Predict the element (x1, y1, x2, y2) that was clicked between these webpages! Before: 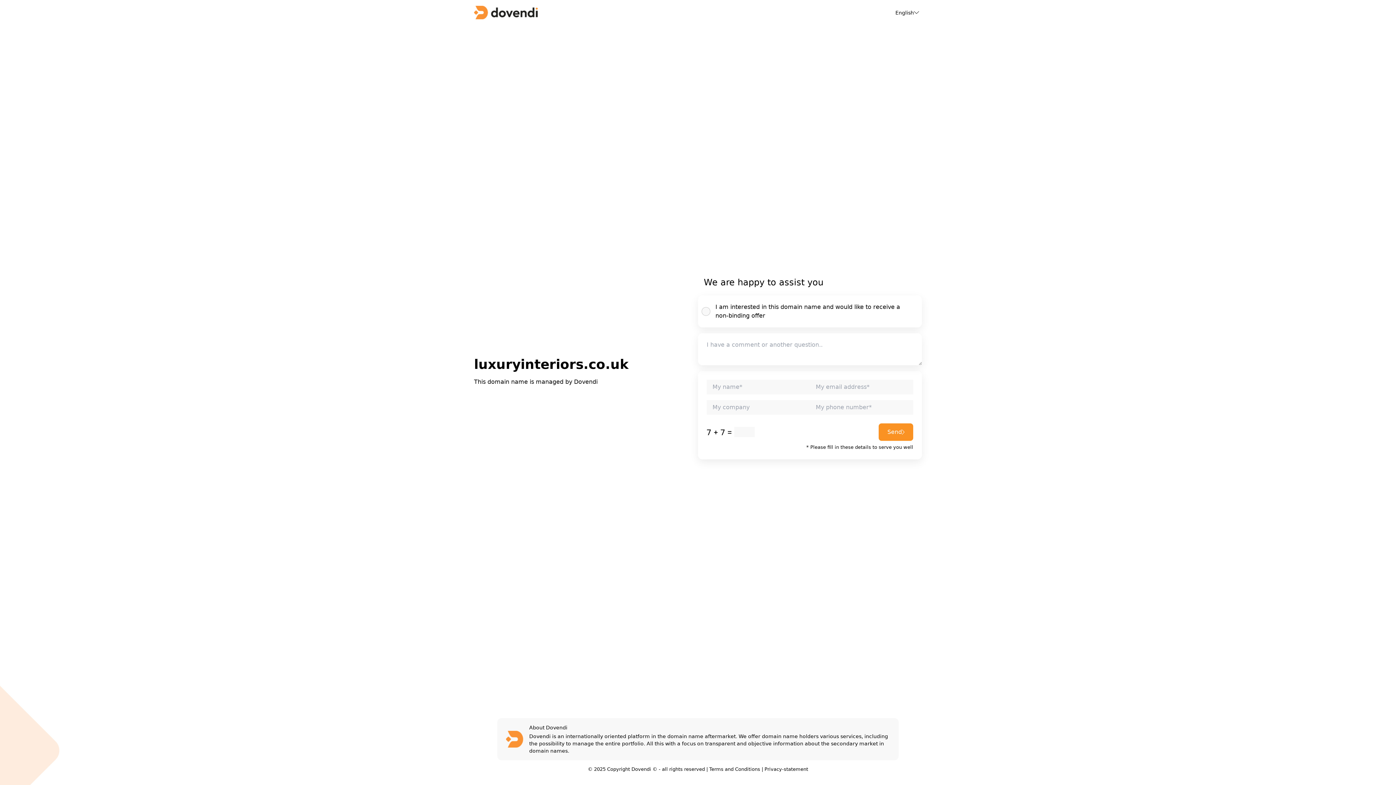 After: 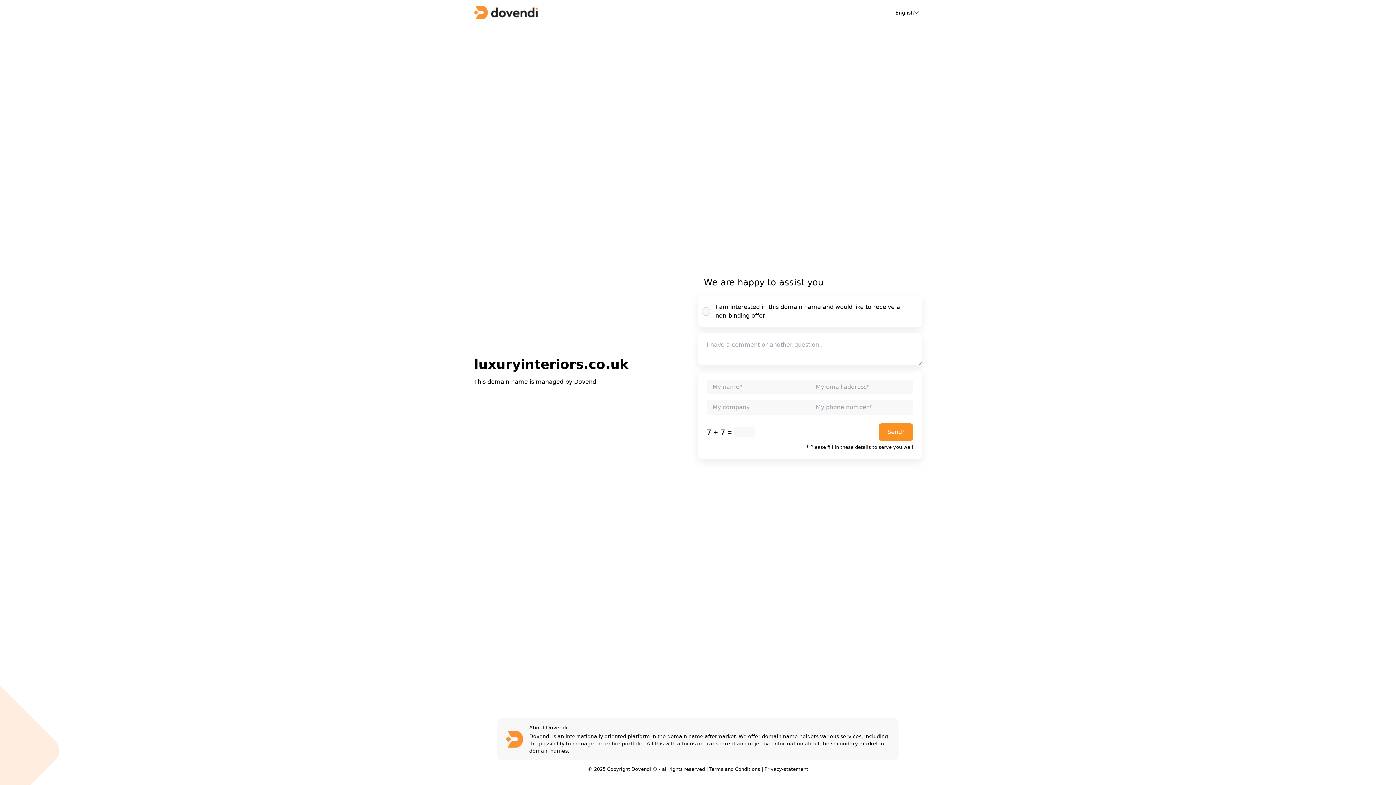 Action: label: Privacy-statement bbox: (764, 766, 808, 772)